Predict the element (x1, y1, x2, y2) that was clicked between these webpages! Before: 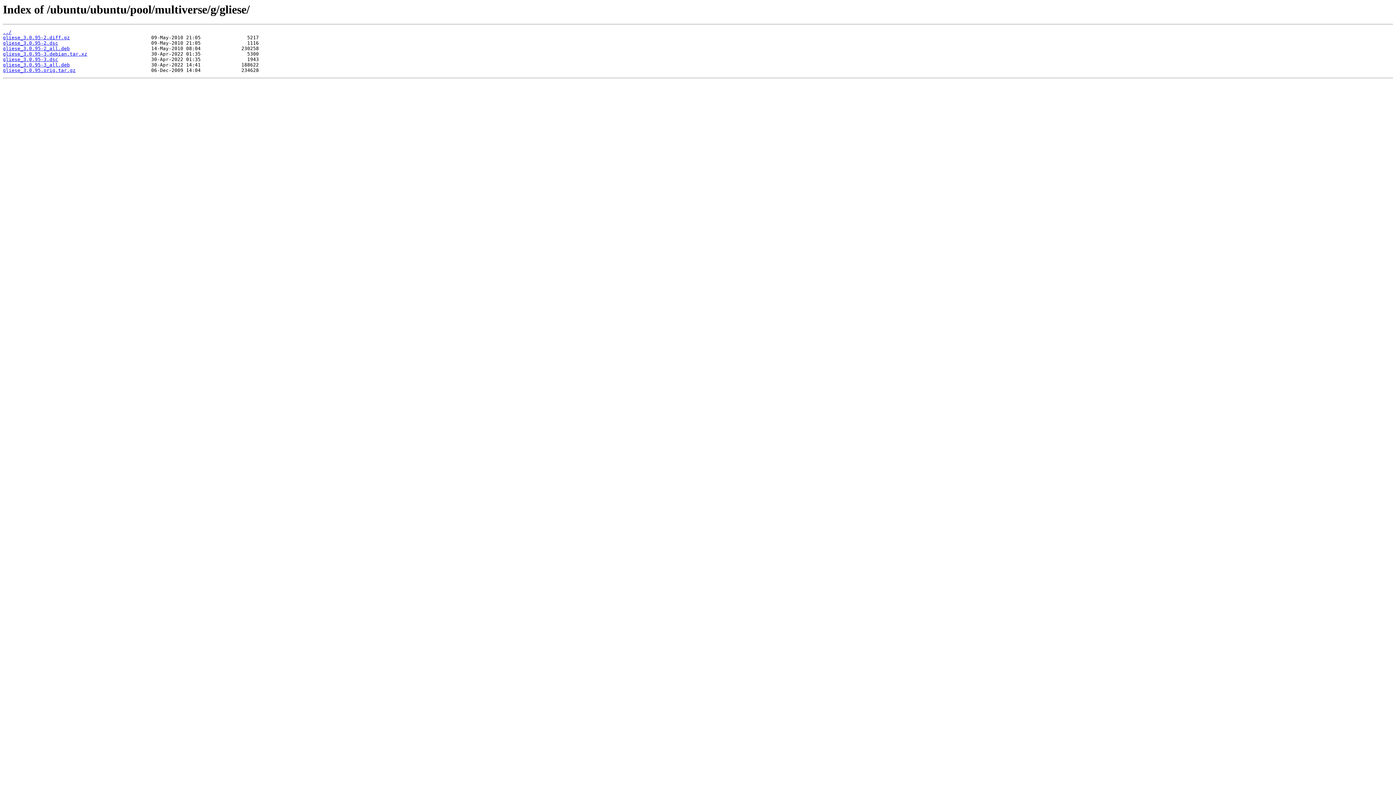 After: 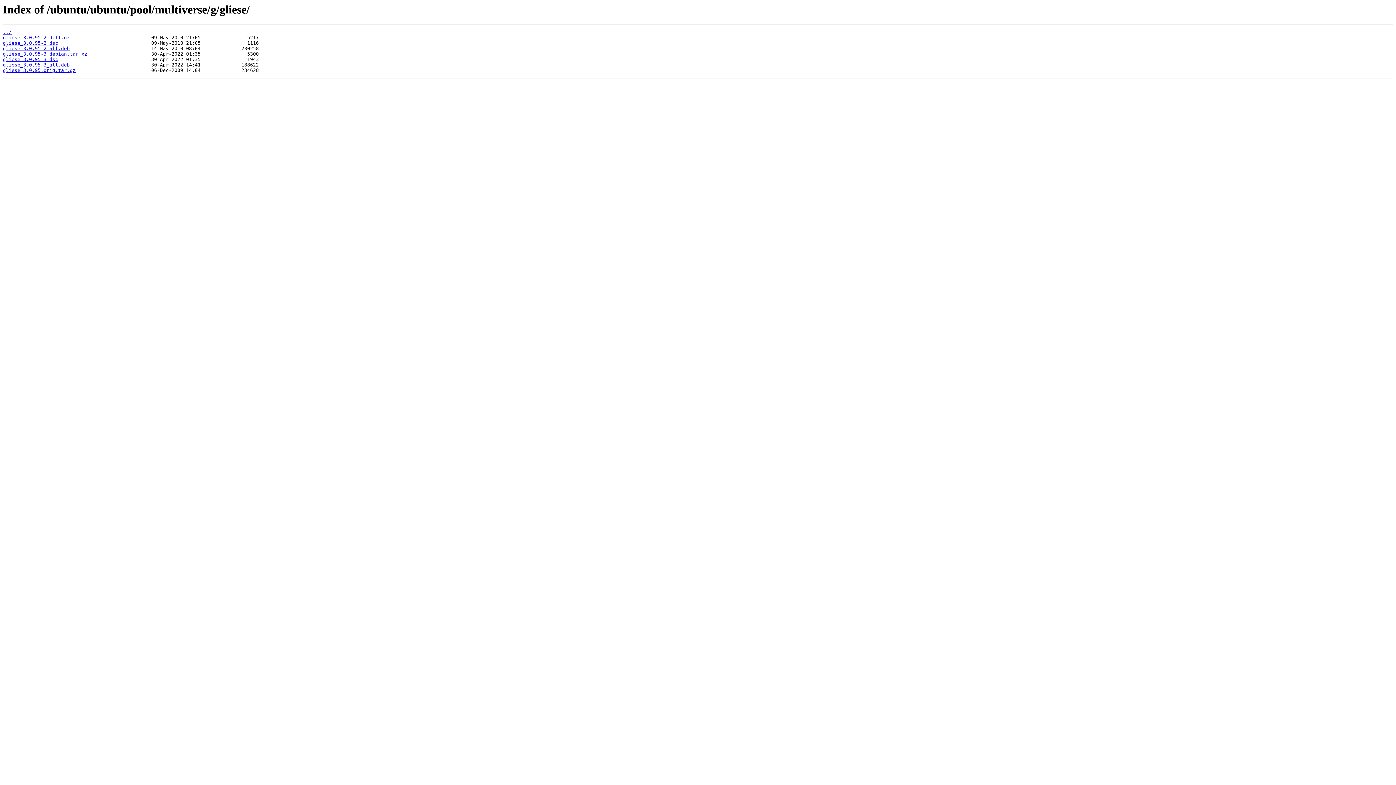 Action: label: gliese_3.0.95-2.dsc bbox: (2, 40, 58, 45)